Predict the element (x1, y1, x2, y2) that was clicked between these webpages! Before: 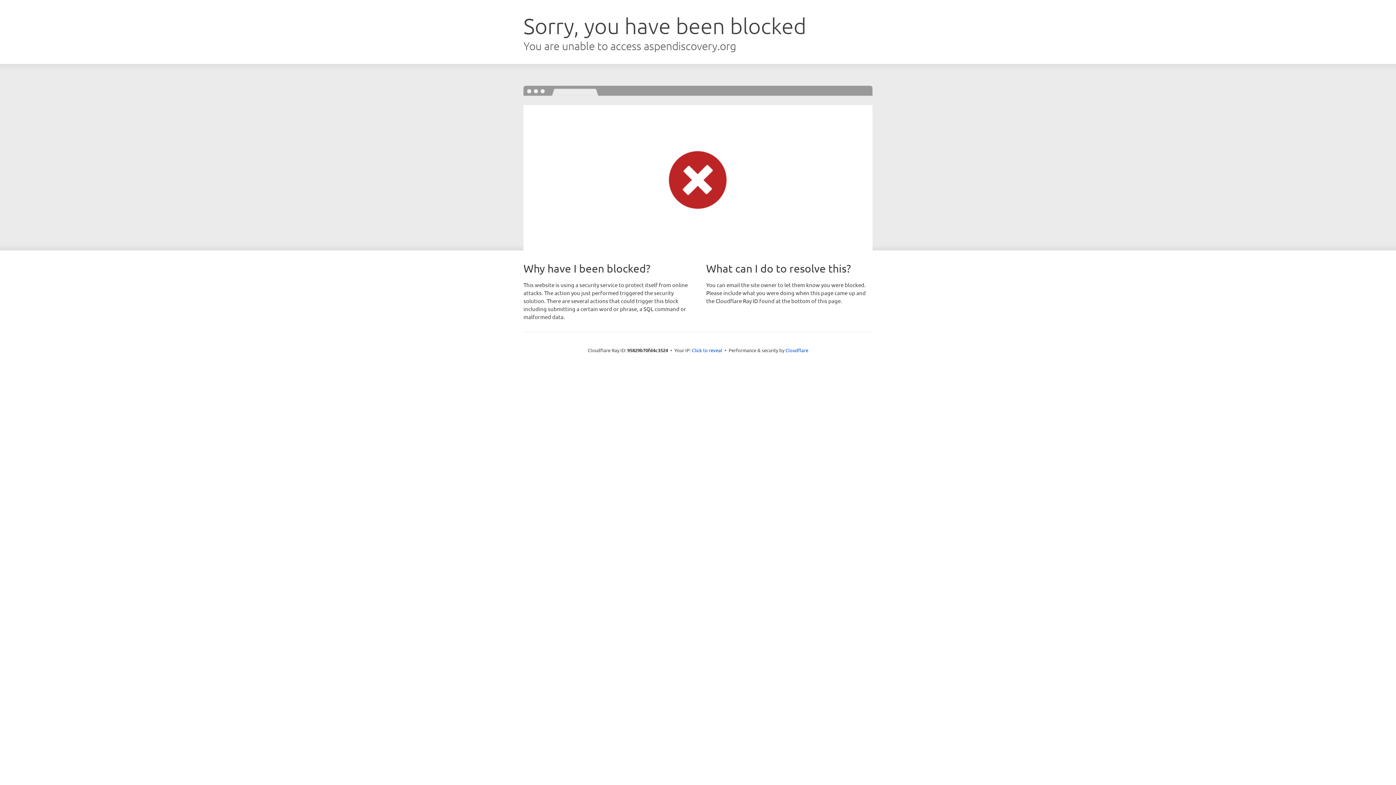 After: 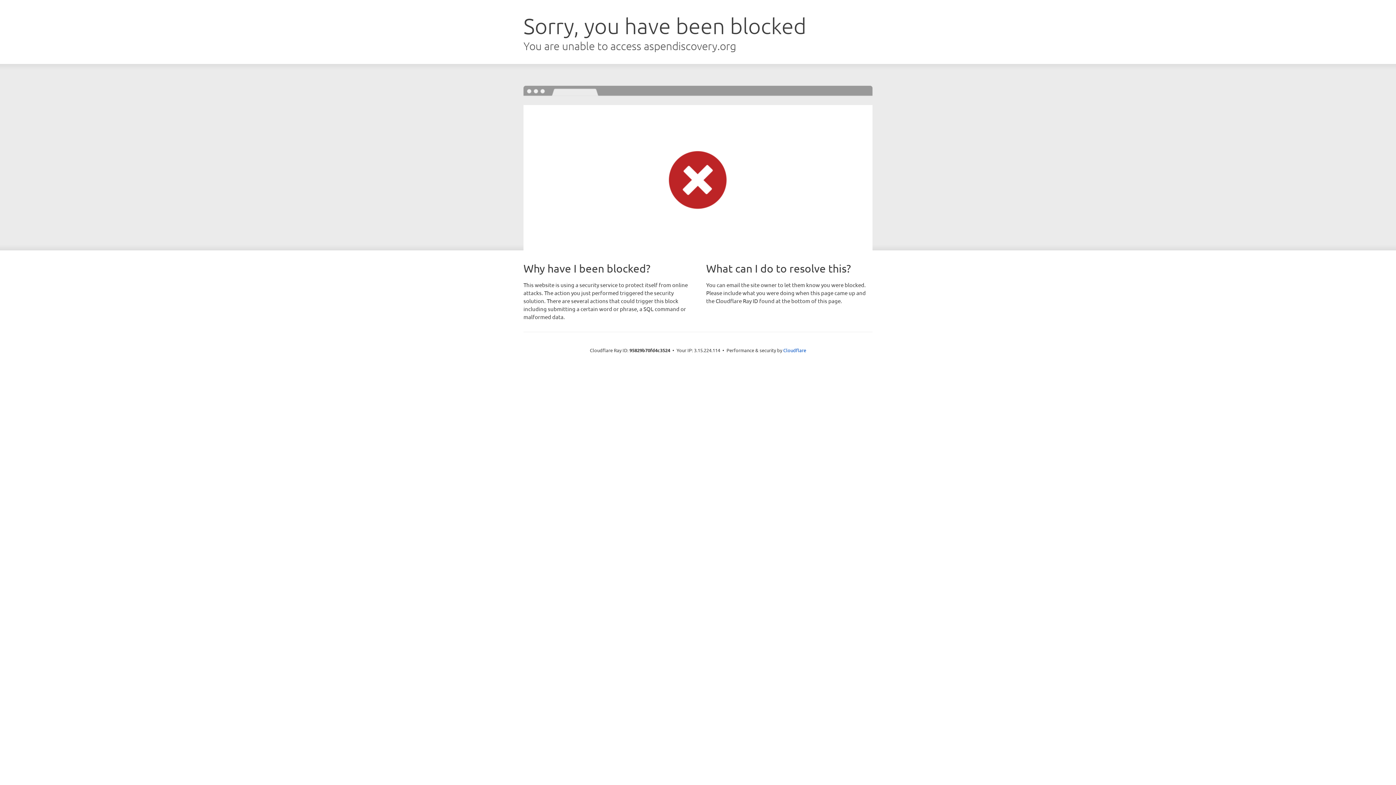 Action: label: Click to reveal bbox: (692, 346, 722, 353)